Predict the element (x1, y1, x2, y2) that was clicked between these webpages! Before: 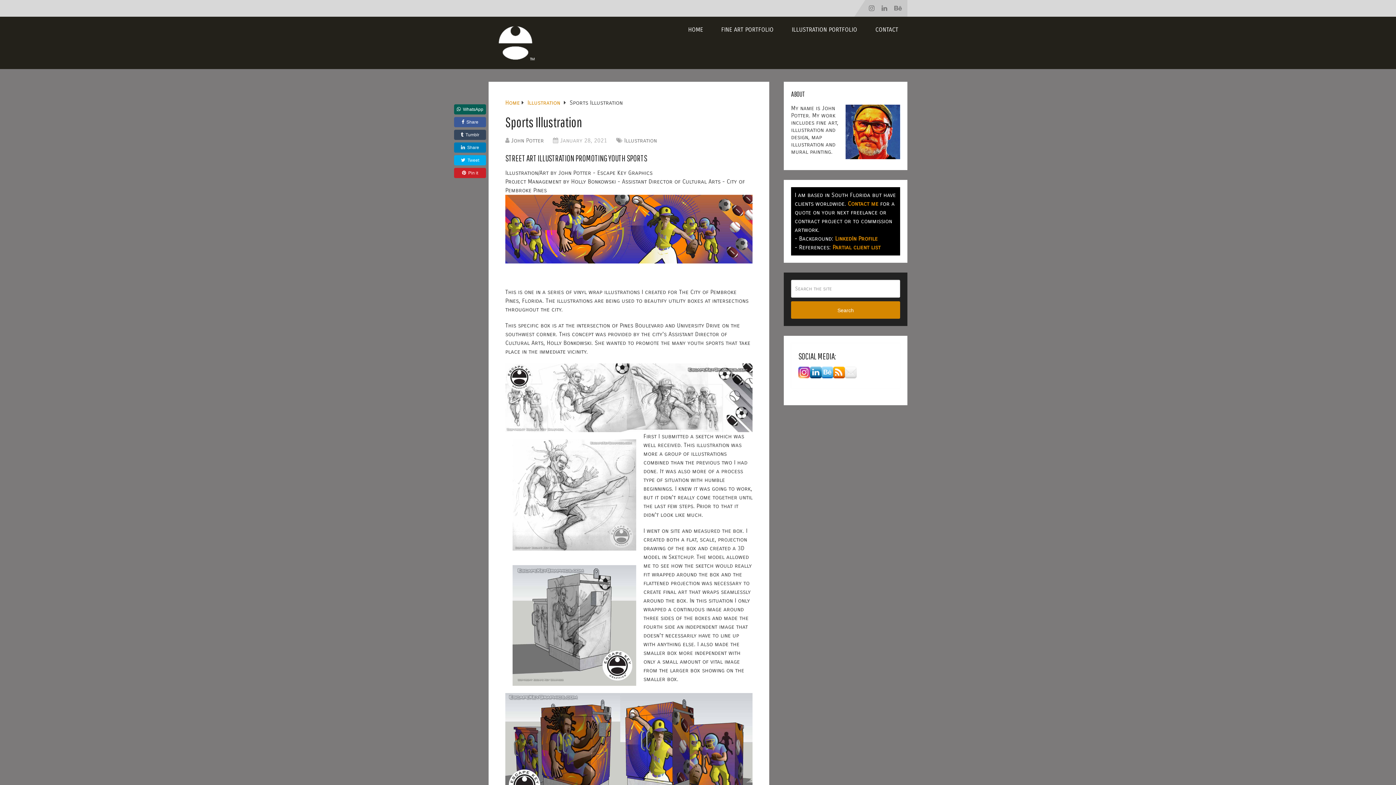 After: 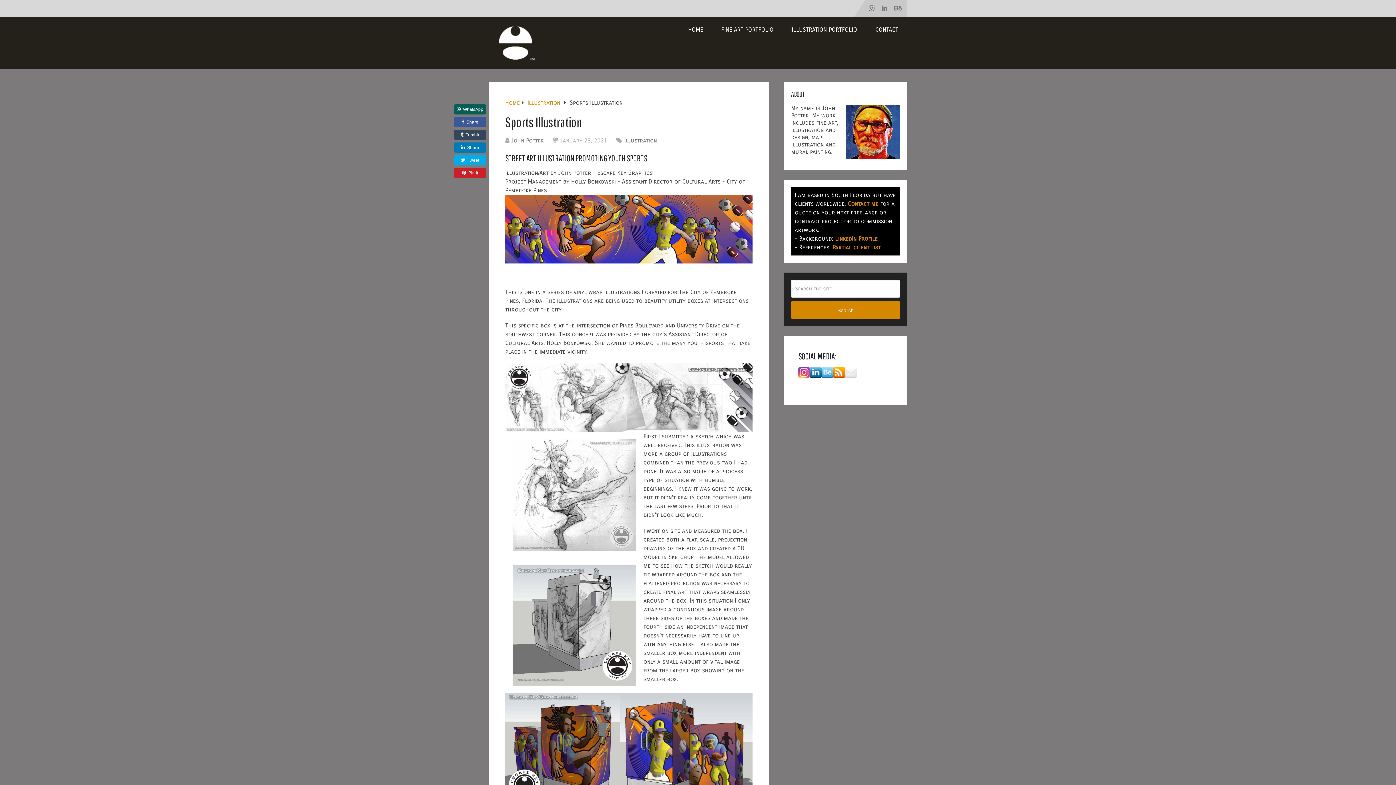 Action: bbox: (454, 142, 486, 152) label: Share